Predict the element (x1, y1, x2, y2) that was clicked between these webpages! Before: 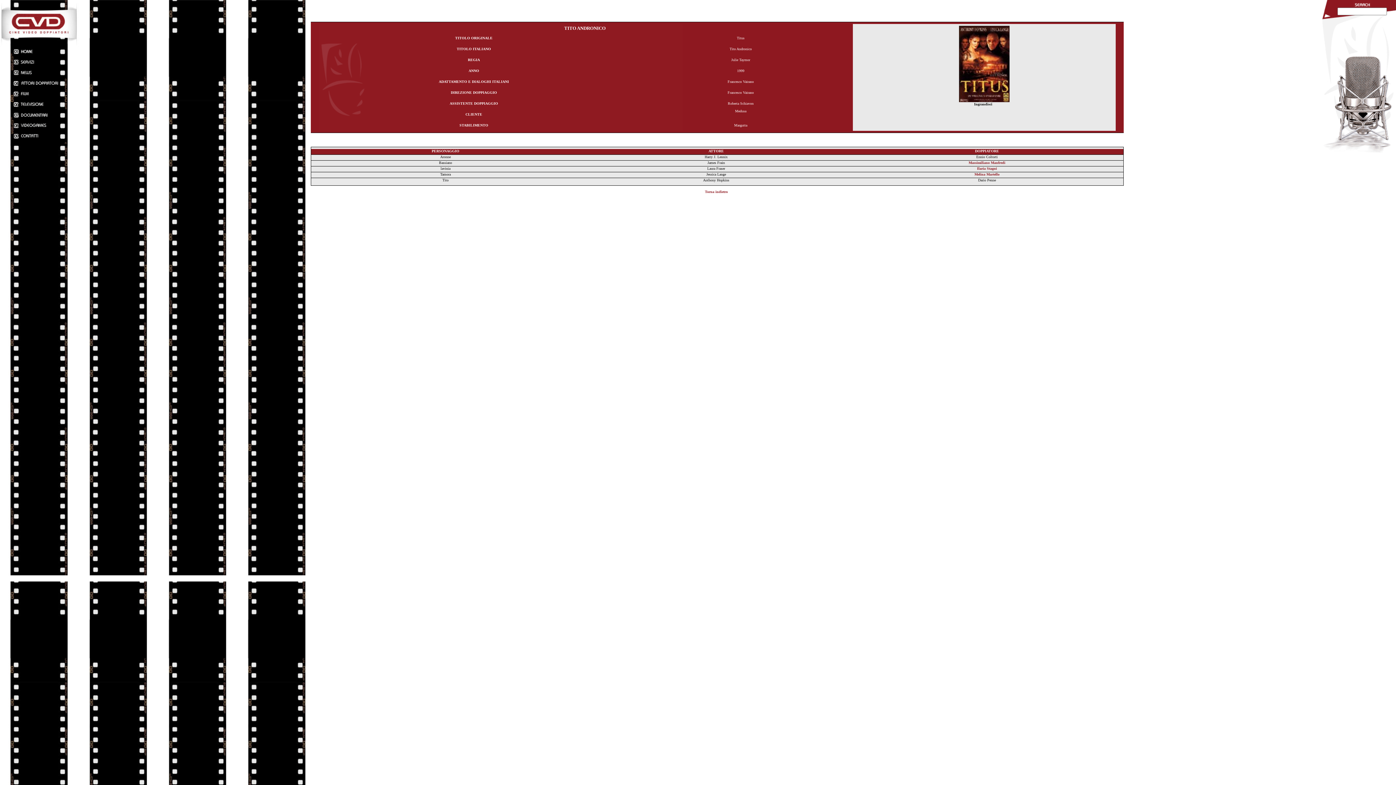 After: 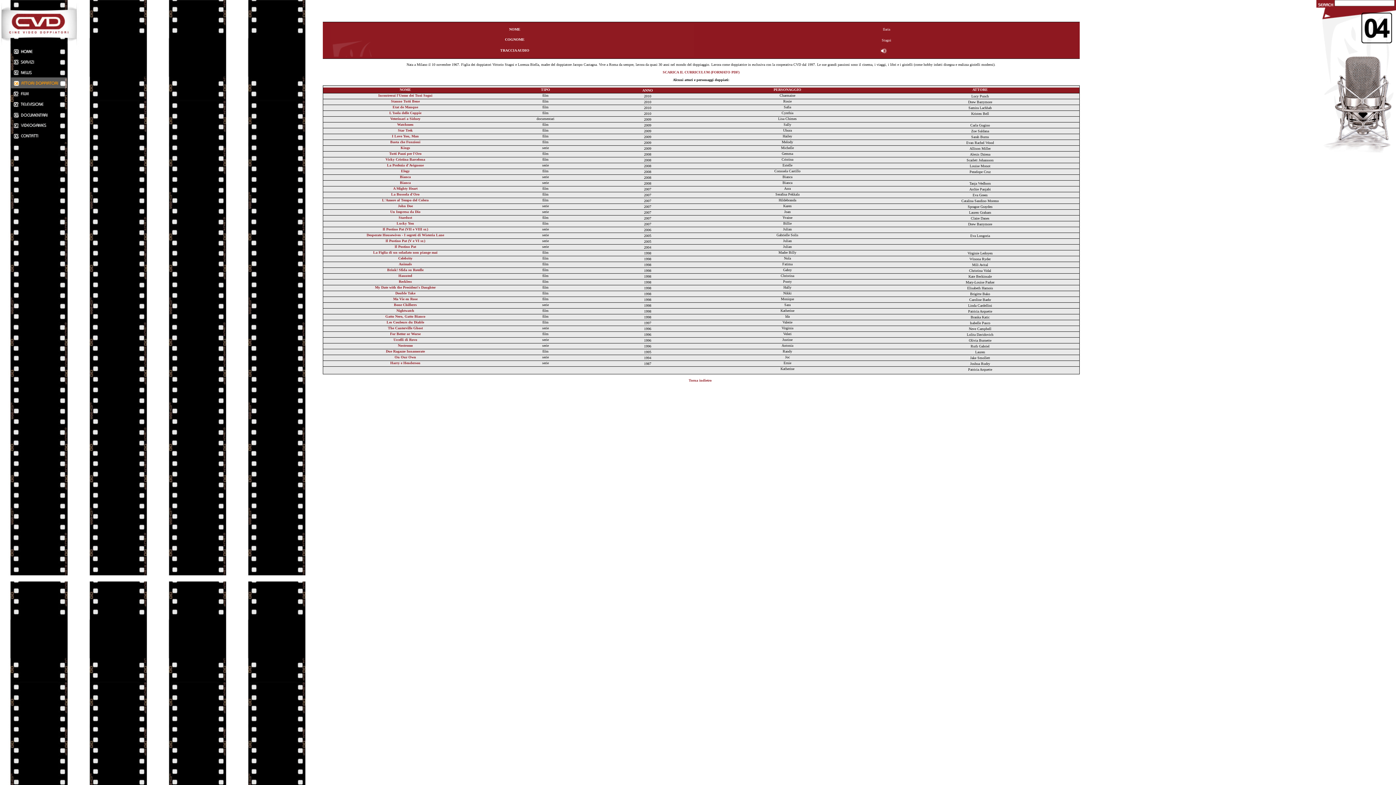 Action: bbox: (977, 166, 997, 170) label: Ilaria Stagni